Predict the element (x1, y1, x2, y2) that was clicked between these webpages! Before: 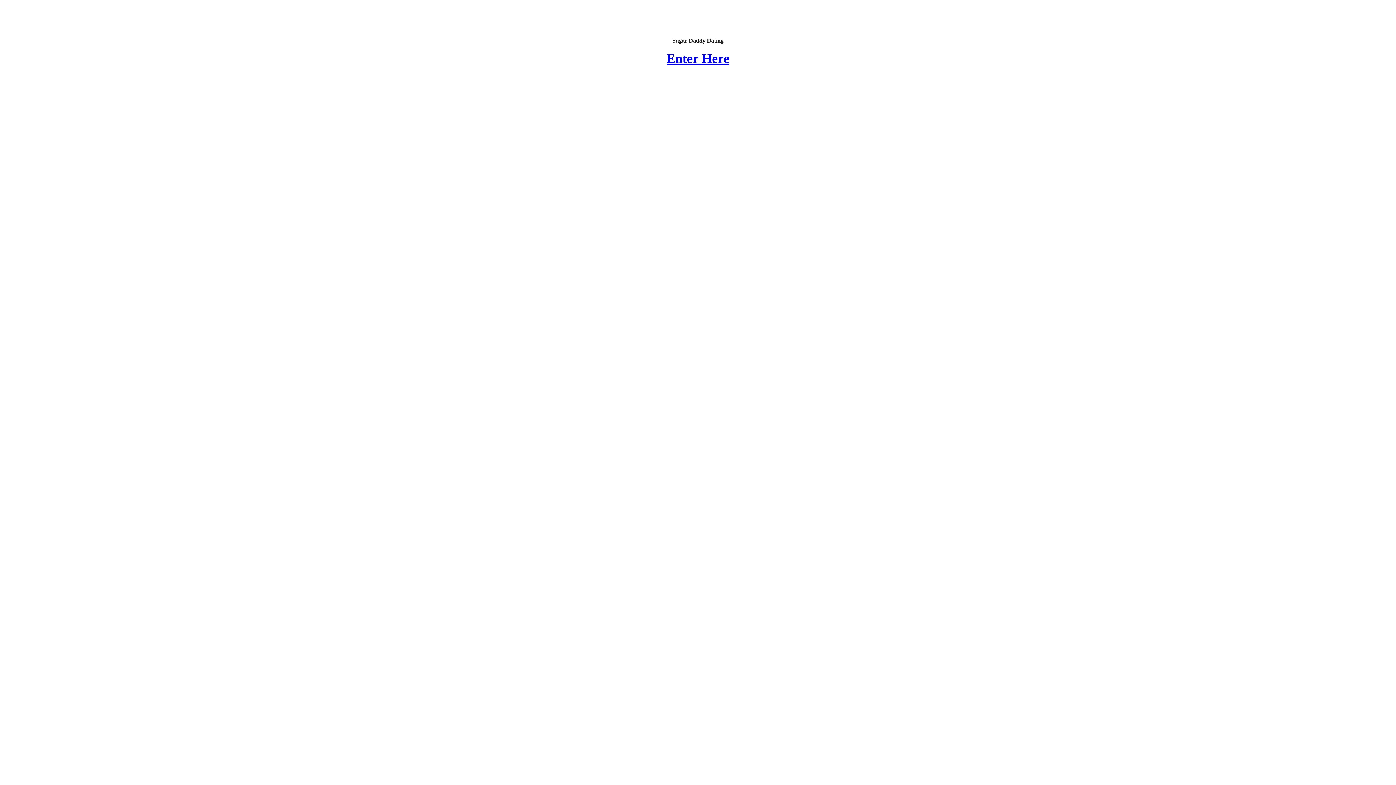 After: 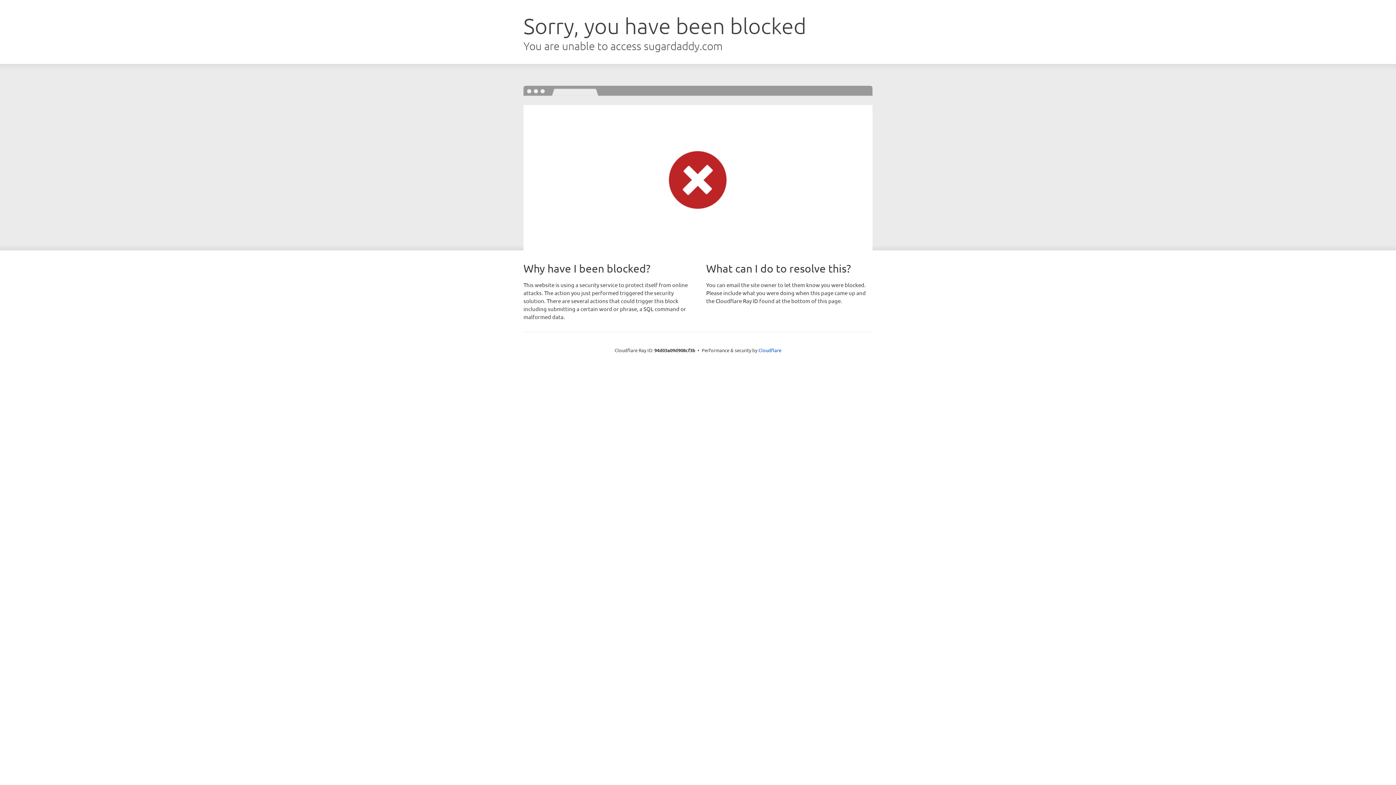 Action: label: Enter Here bbox: (666, 51, 729, 65)